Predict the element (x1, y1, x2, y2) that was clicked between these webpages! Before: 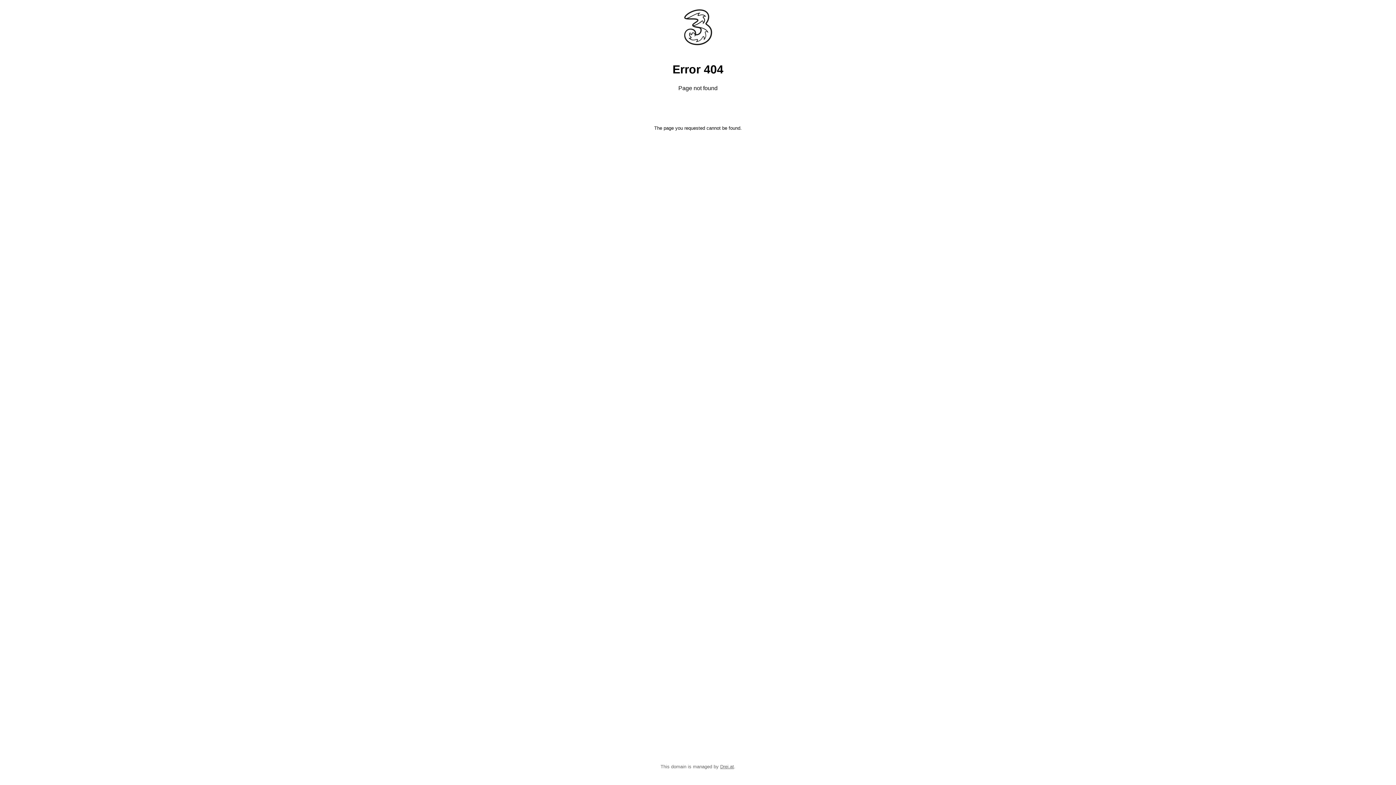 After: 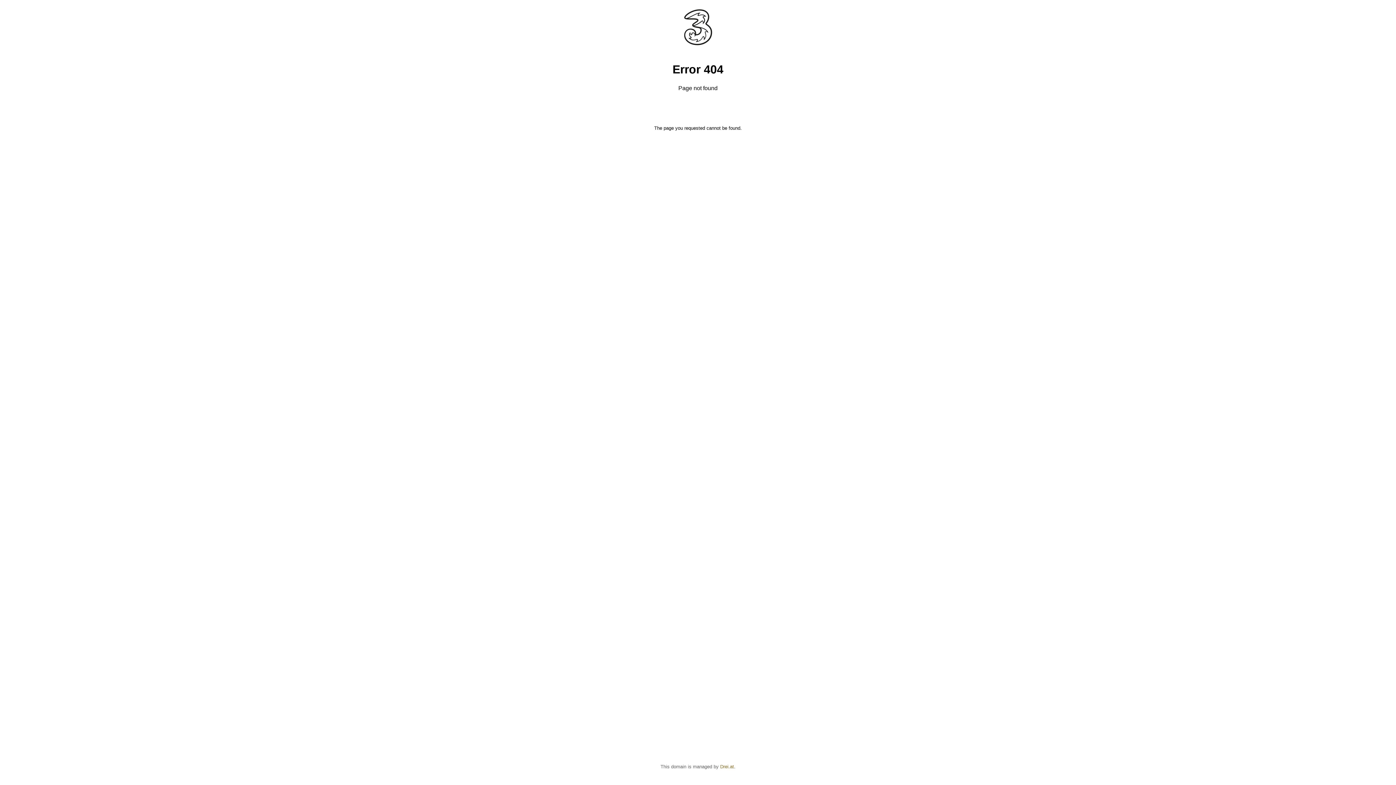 Action: bbox: (720, 764, 734, 769) label: Drei.at